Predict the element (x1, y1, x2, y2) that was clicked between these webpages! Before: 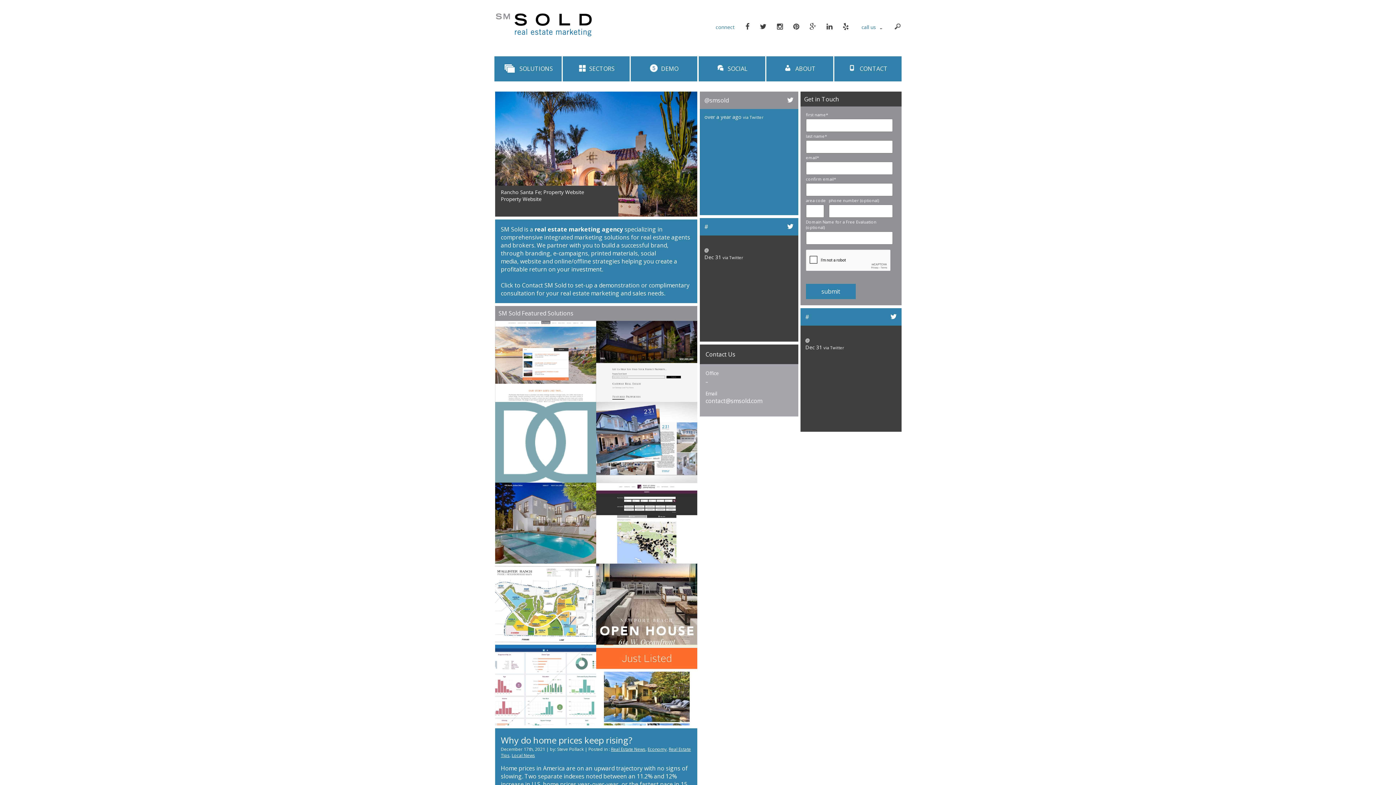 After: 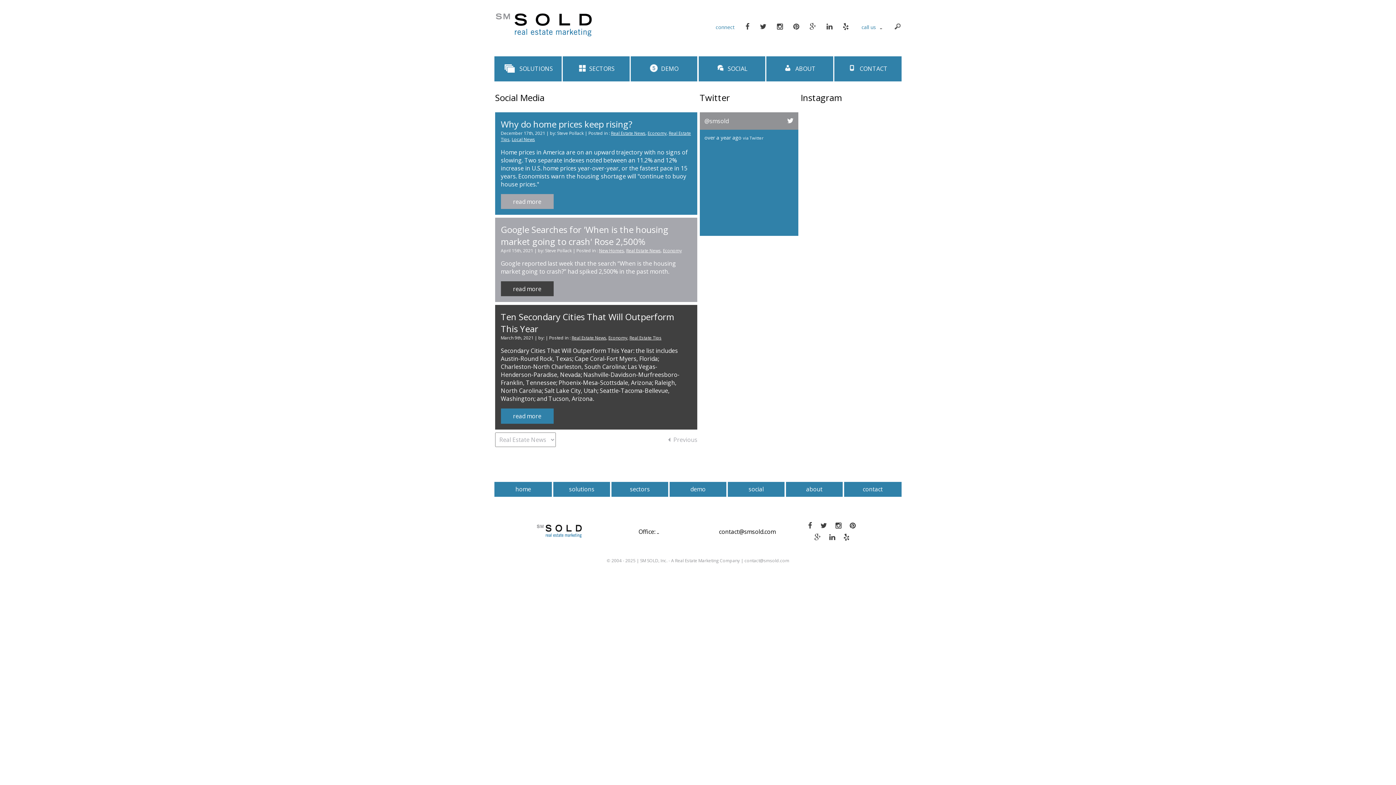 Action: bbox: (611, 746, 645, 752) label: Real Estate News